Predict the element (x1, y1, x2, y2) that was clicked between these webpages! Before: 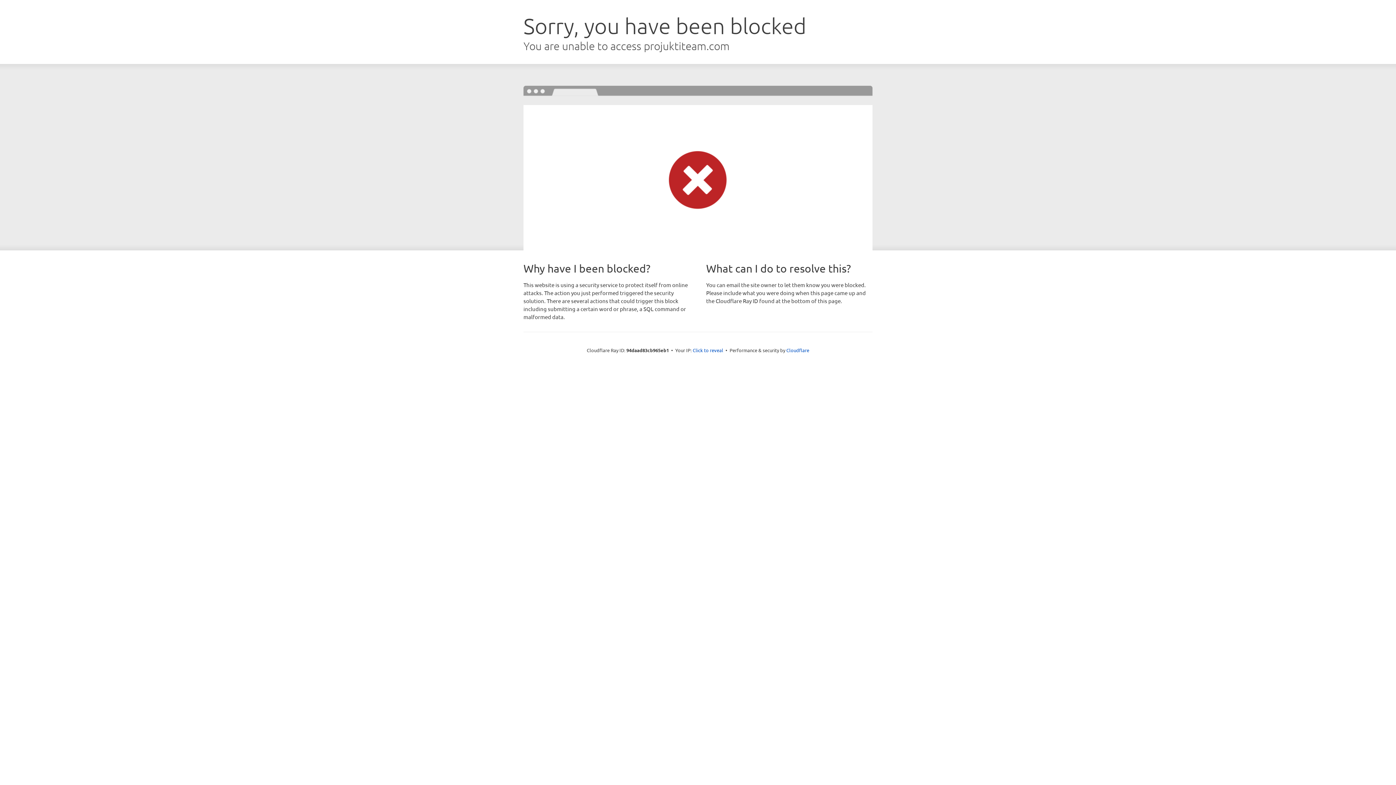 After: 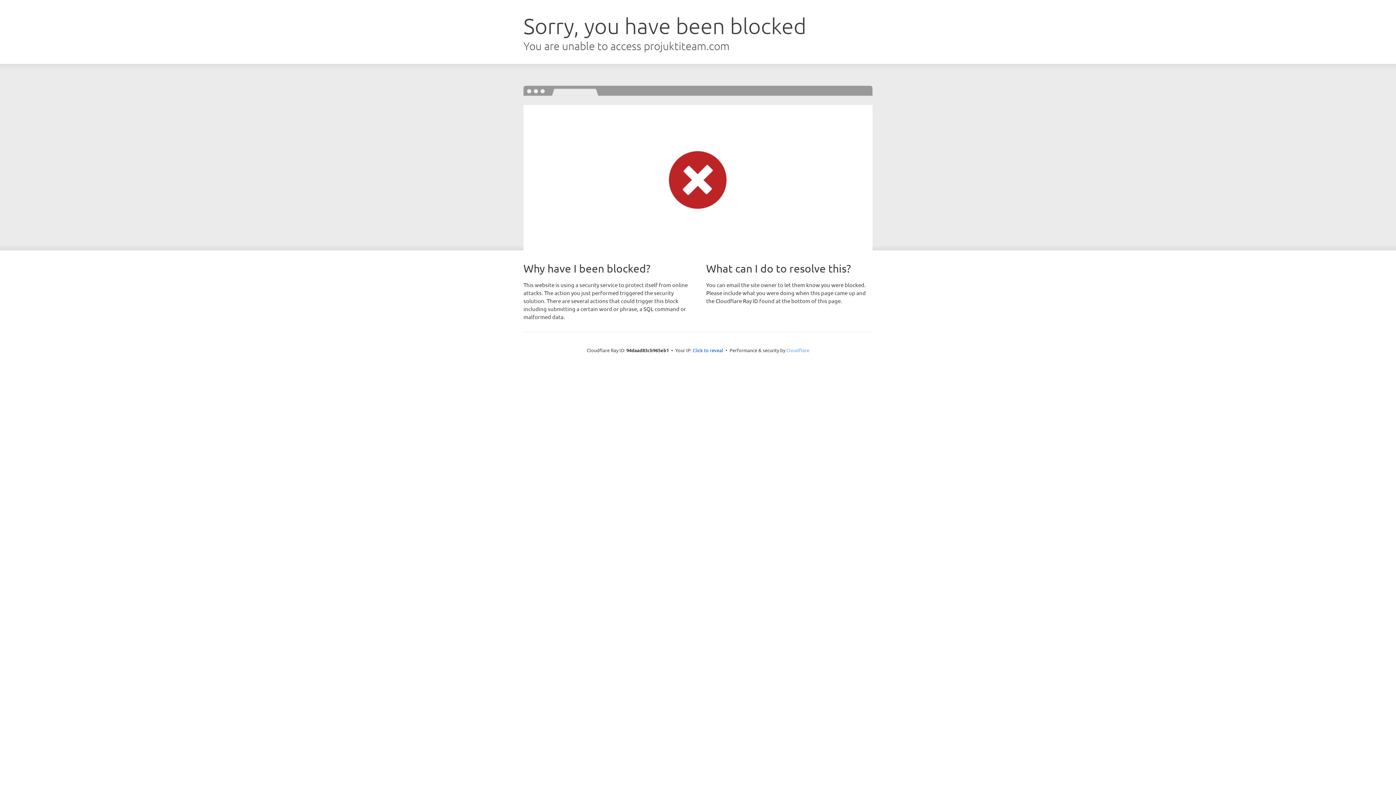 Action: bbox: (786, 347, 809, 353) label: Cloudflare